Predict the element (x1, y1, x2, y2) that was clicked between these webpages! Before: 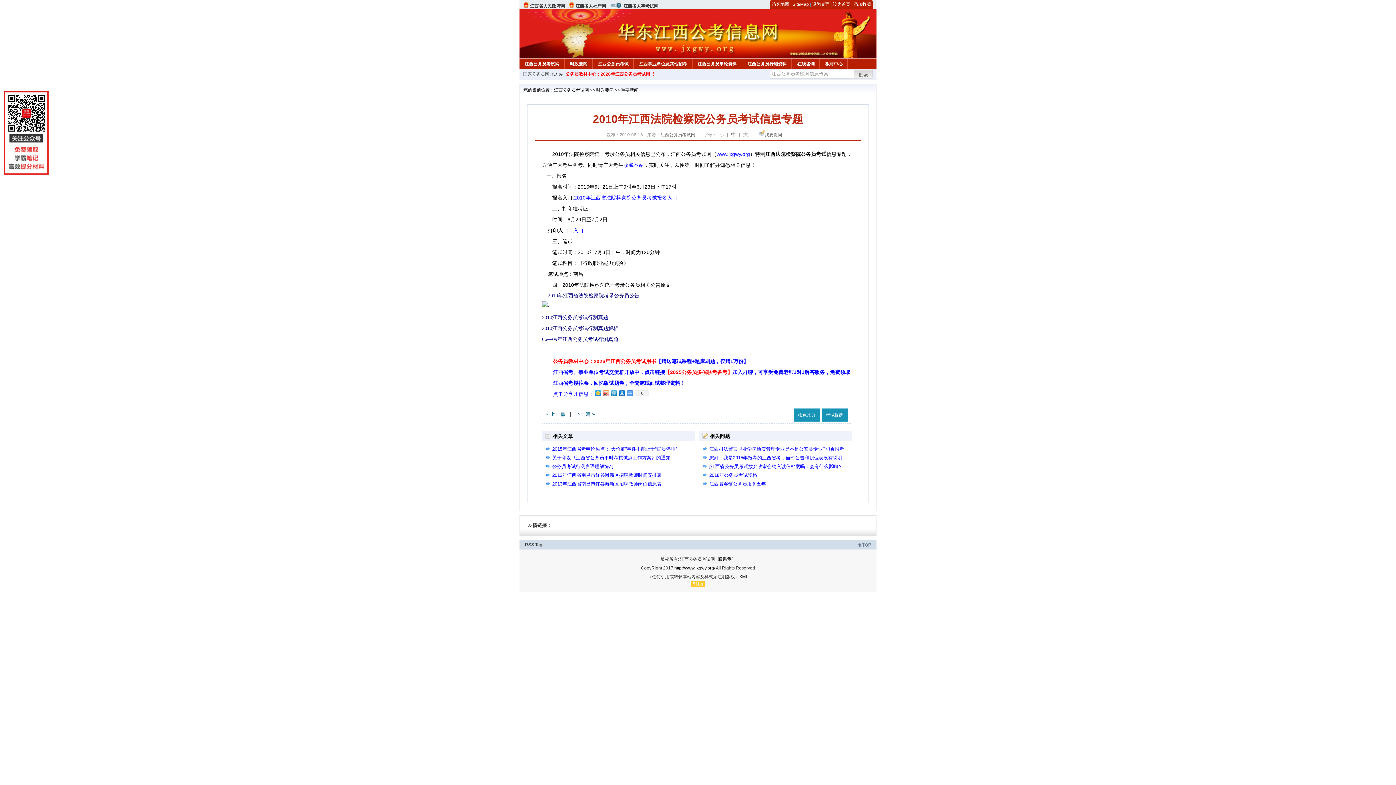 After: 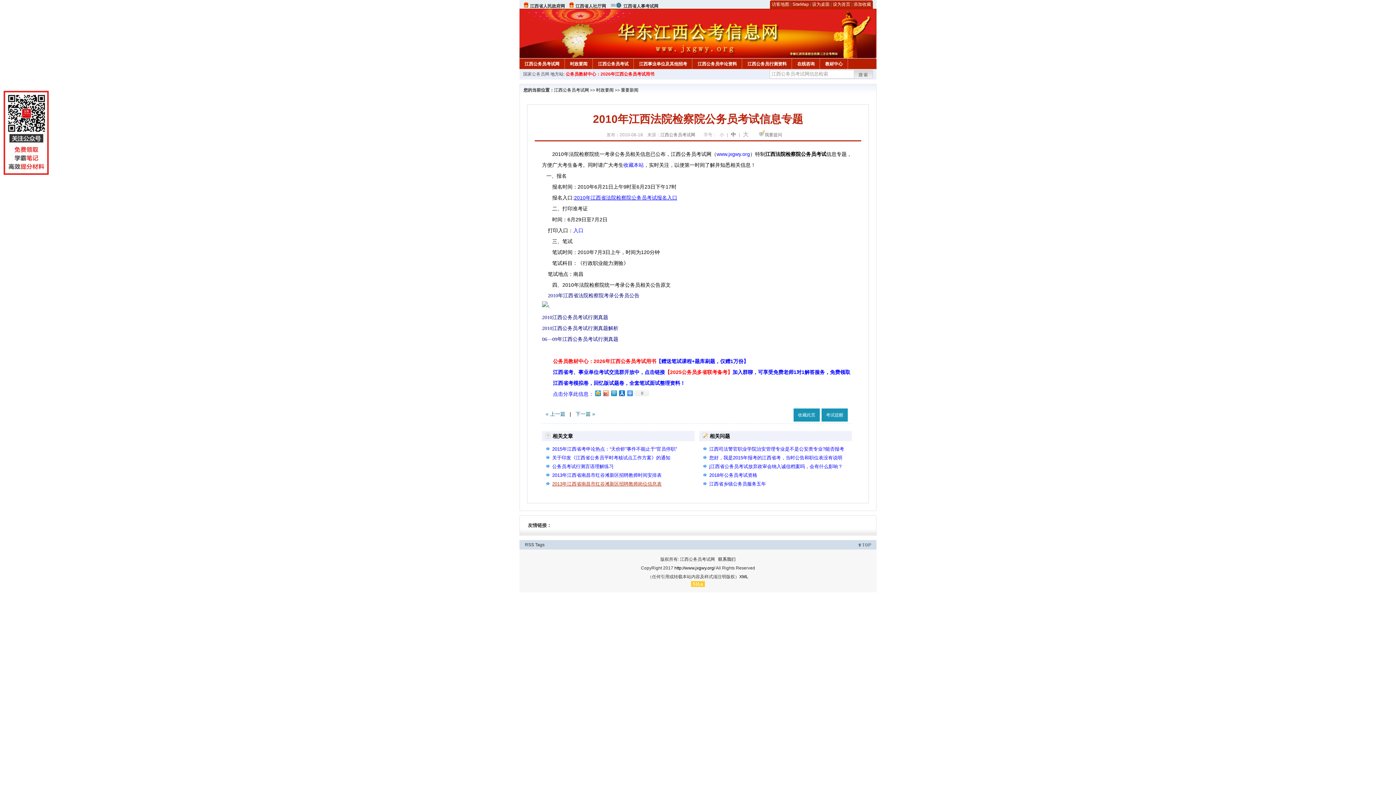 Action: label: 2013年江西省南昌市红谷滩新区招聘教师岗位信息表 bbox: (552, 481, 661, 486)